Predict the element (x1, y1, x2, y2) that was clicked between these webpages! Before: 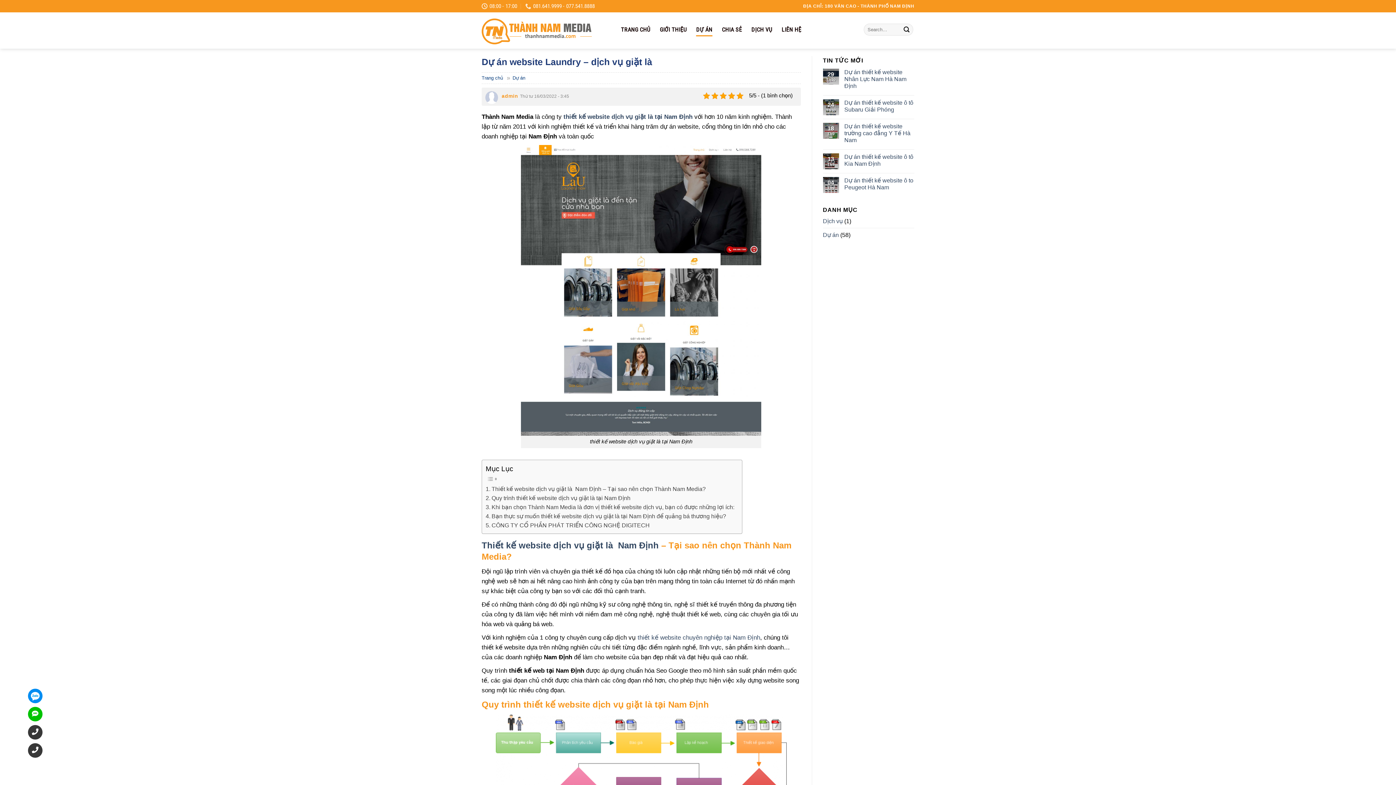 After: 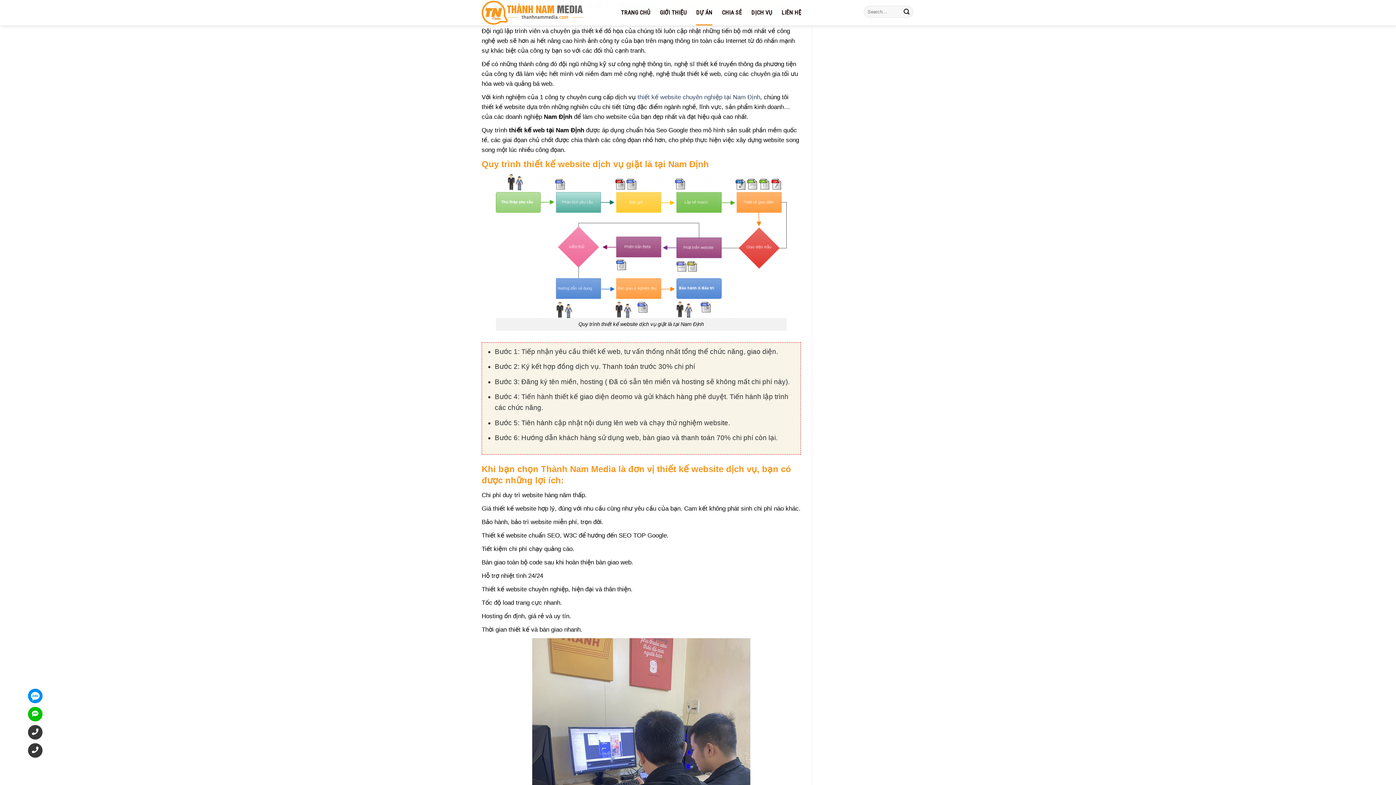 Action: bbox: (485, 484, 705, 493) label: Thiết kế website dịch vụ giặt là  Nam Định – Tại sao nên chọn Thành Nam Media?